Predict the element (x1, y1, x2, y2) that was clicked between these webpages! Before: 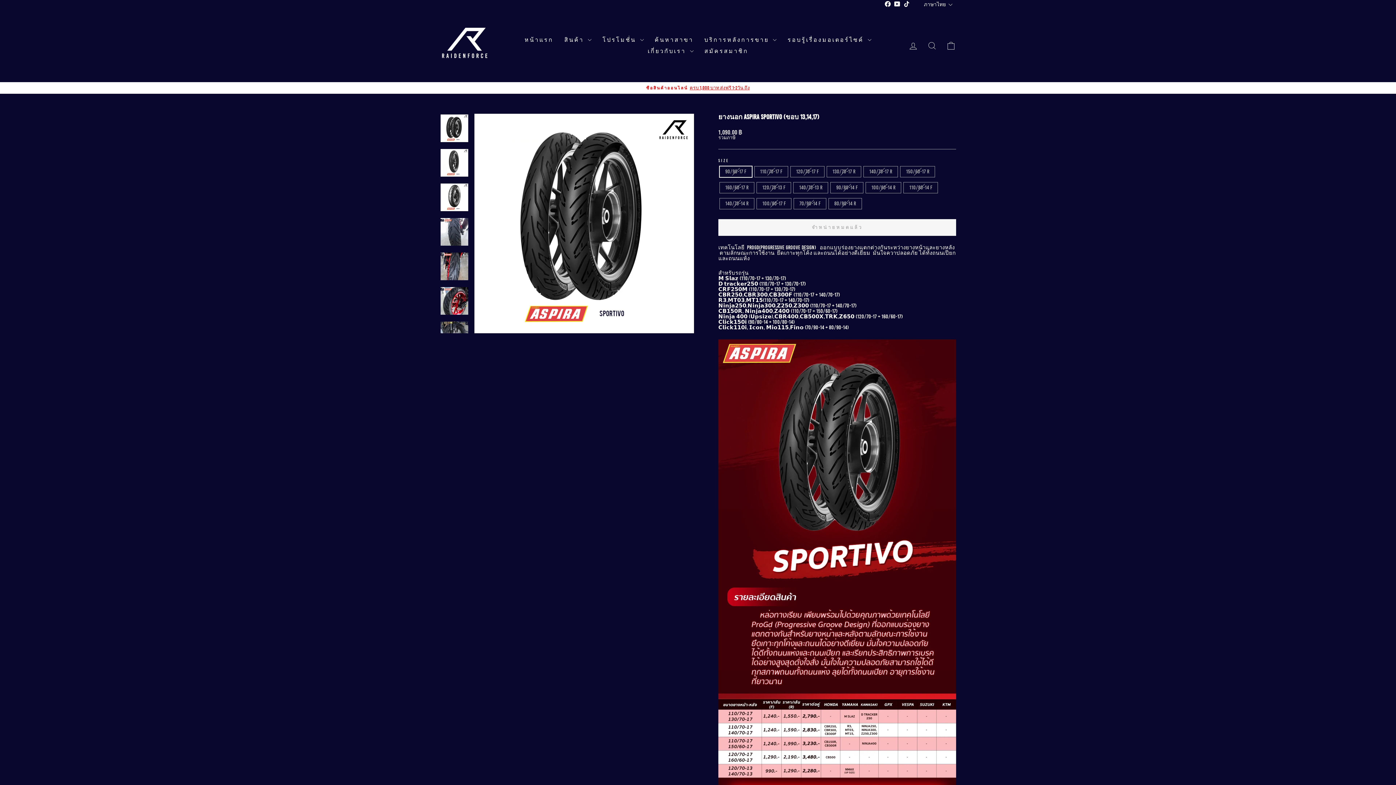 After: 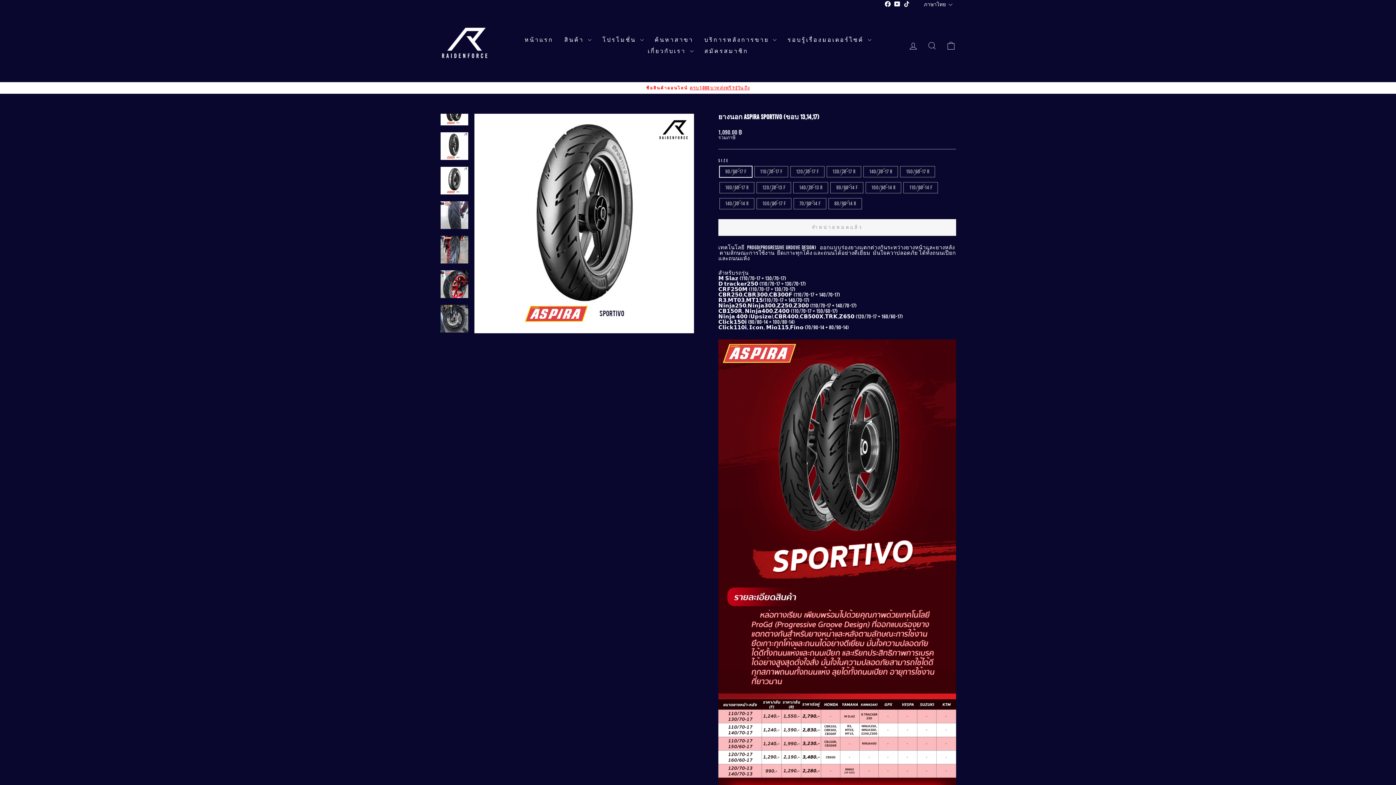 Action: bbox: (440, 183, 468, 211)